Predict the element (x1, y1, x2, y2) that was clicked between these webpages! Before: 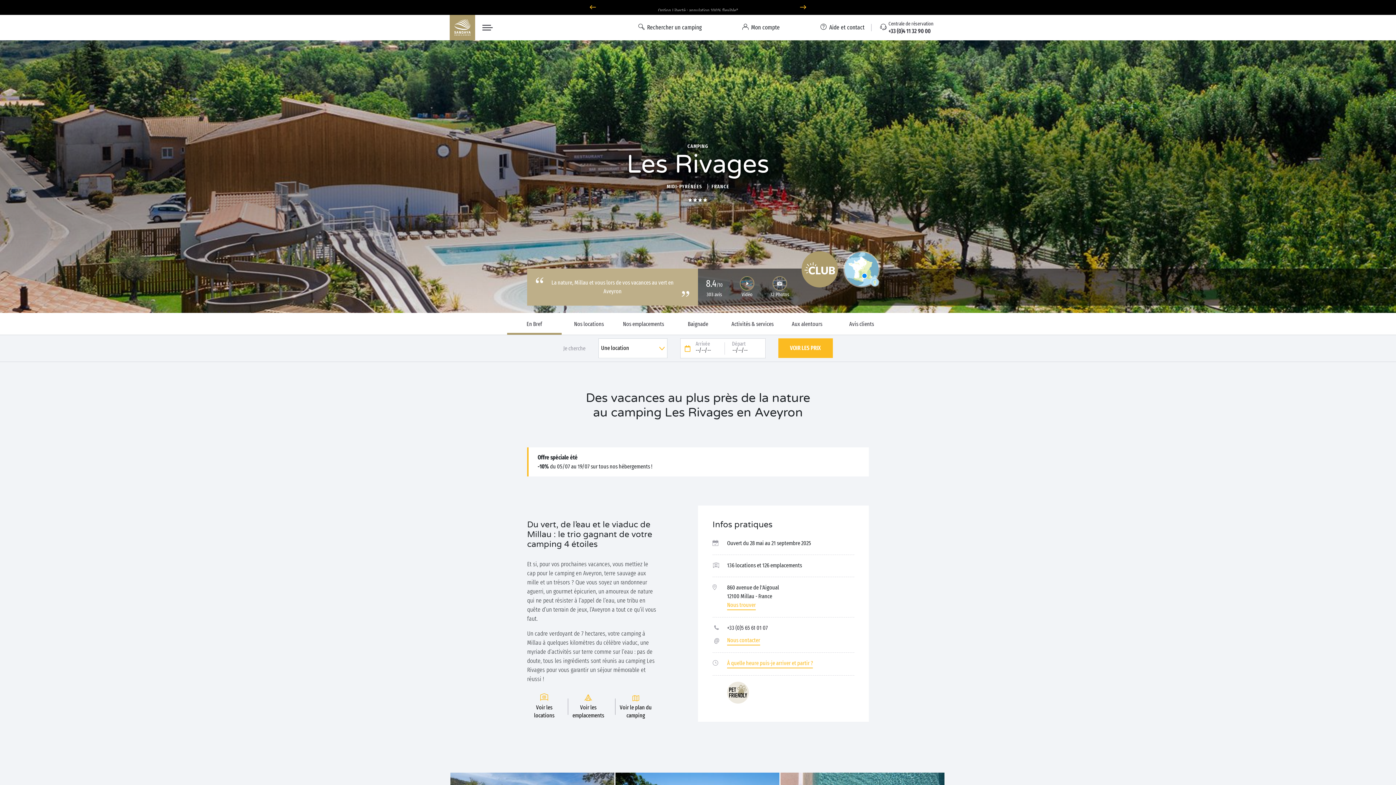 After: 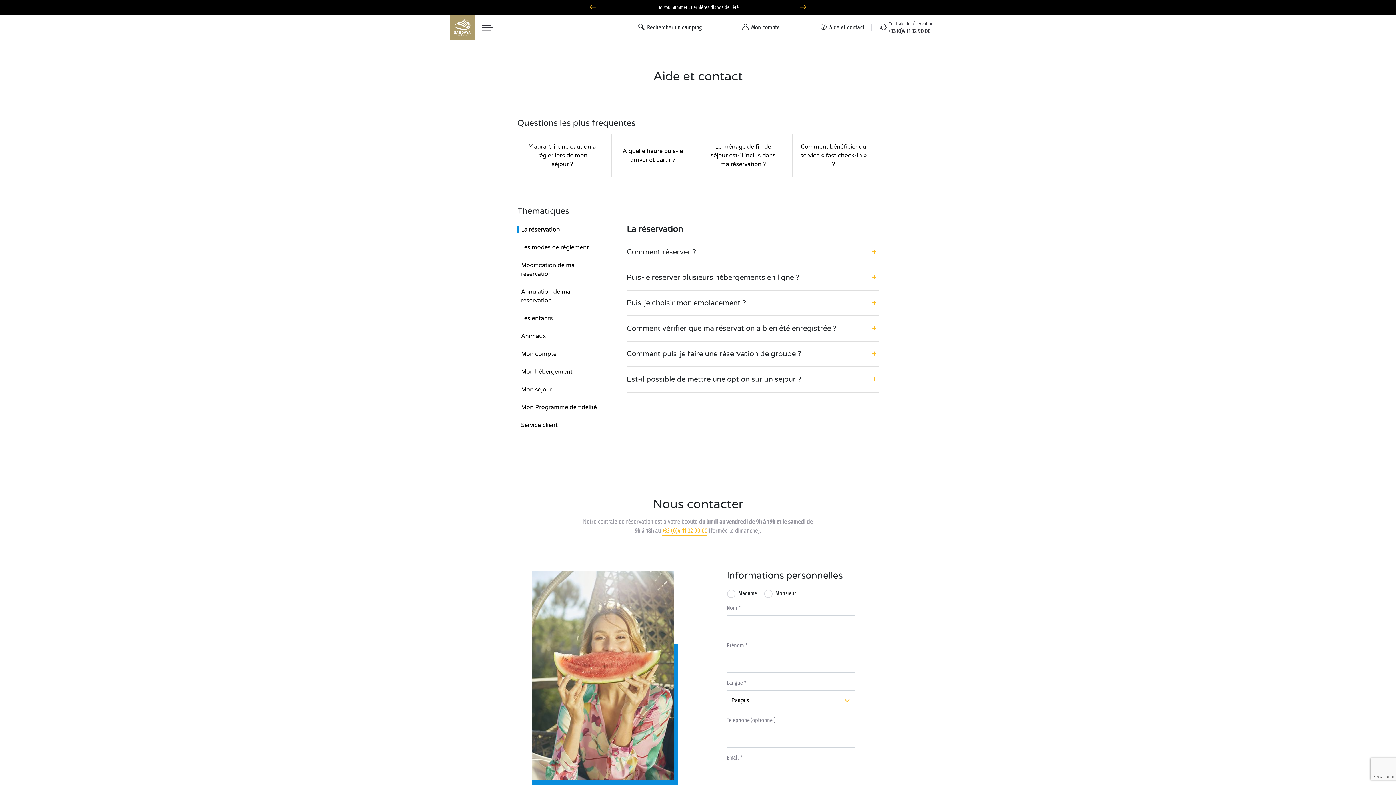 Action: bbox: (820, 14, 864, 40) label:  Aide et contact